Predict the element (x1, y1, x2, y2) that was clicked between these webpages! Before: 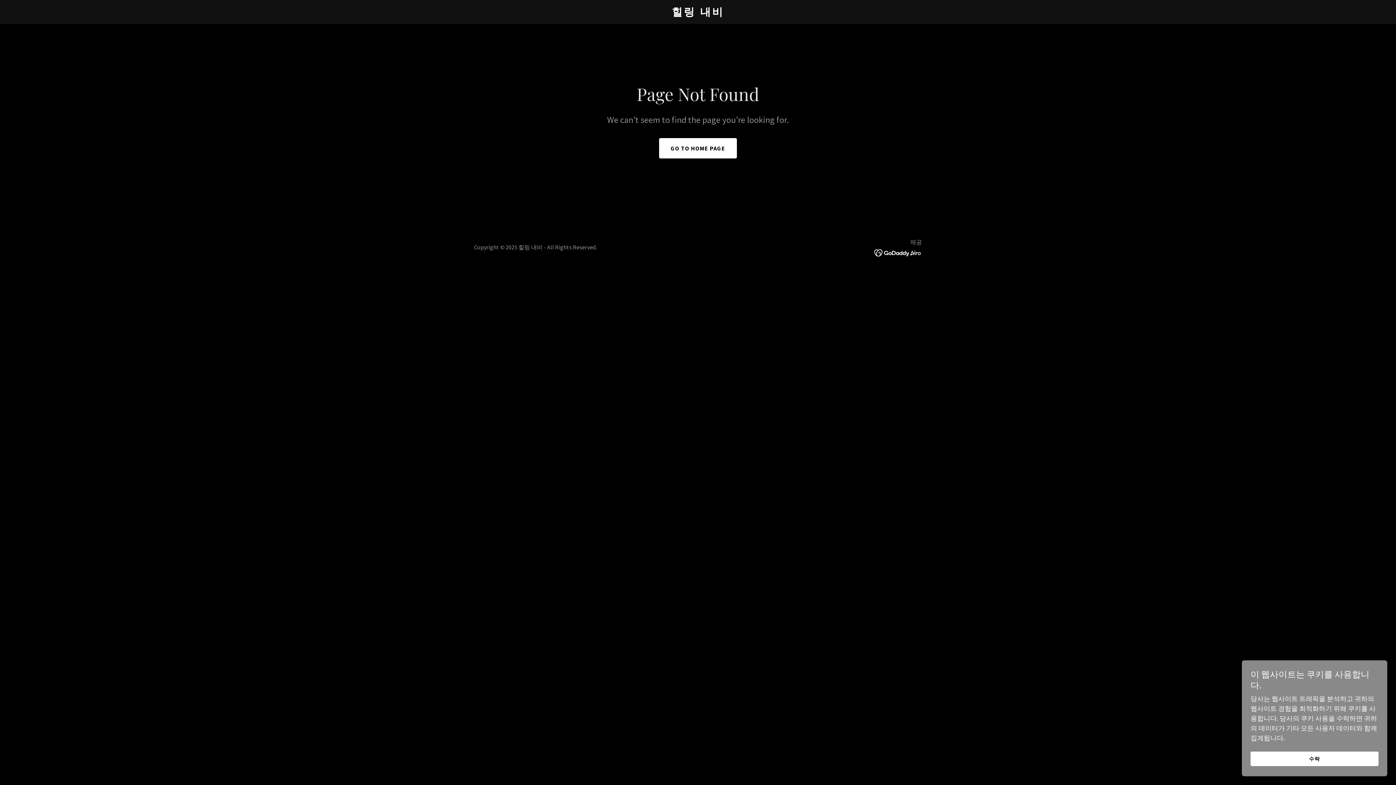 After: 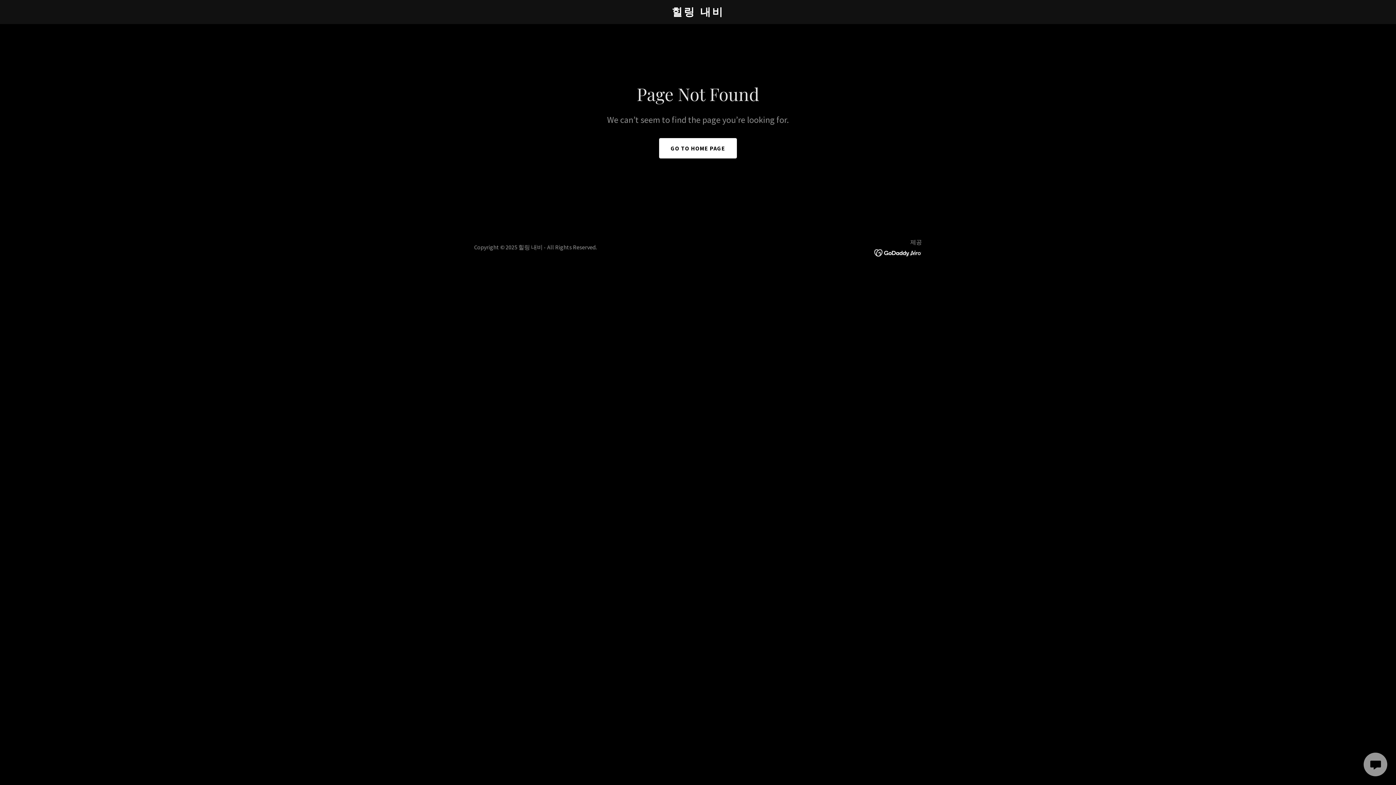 Action: label: 수락 bbox: (1250, 752, 1378, 766)